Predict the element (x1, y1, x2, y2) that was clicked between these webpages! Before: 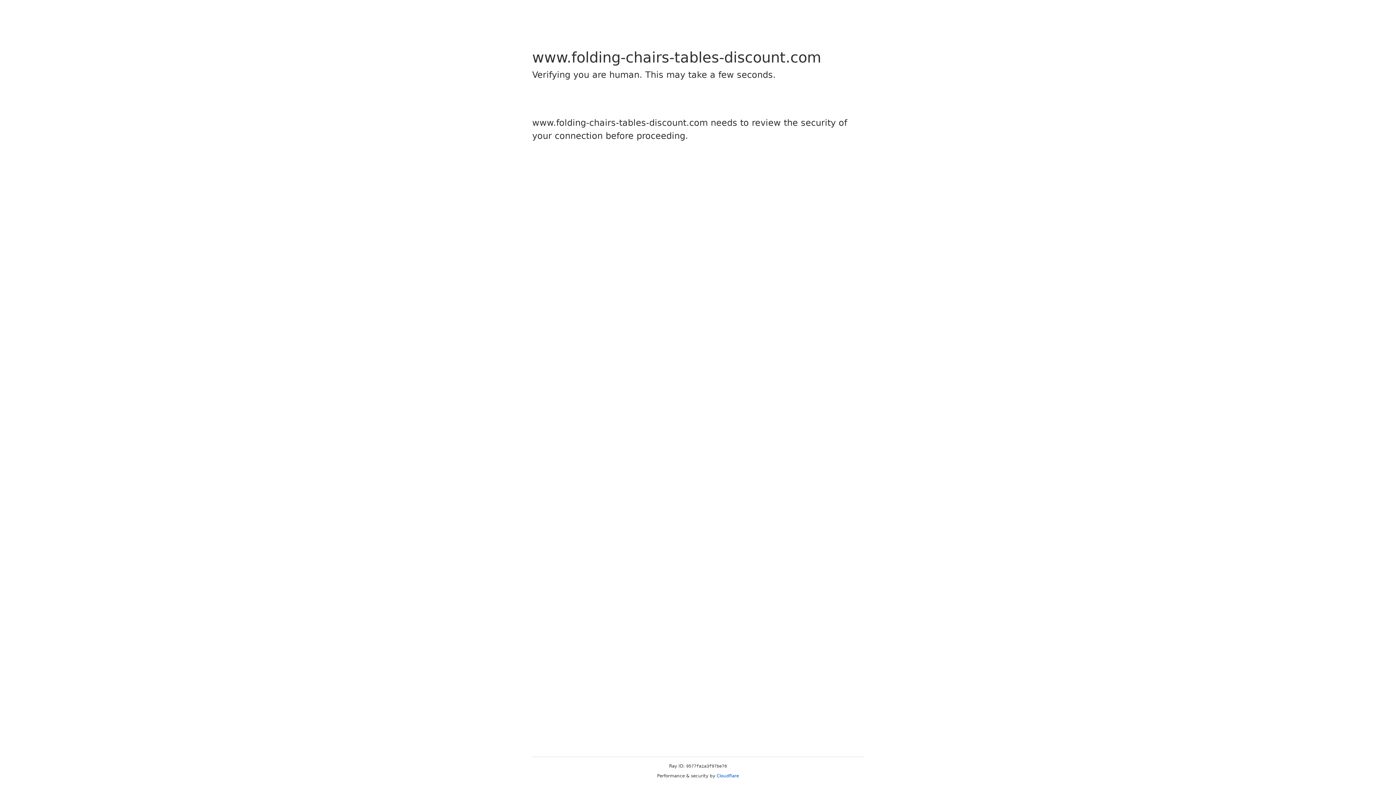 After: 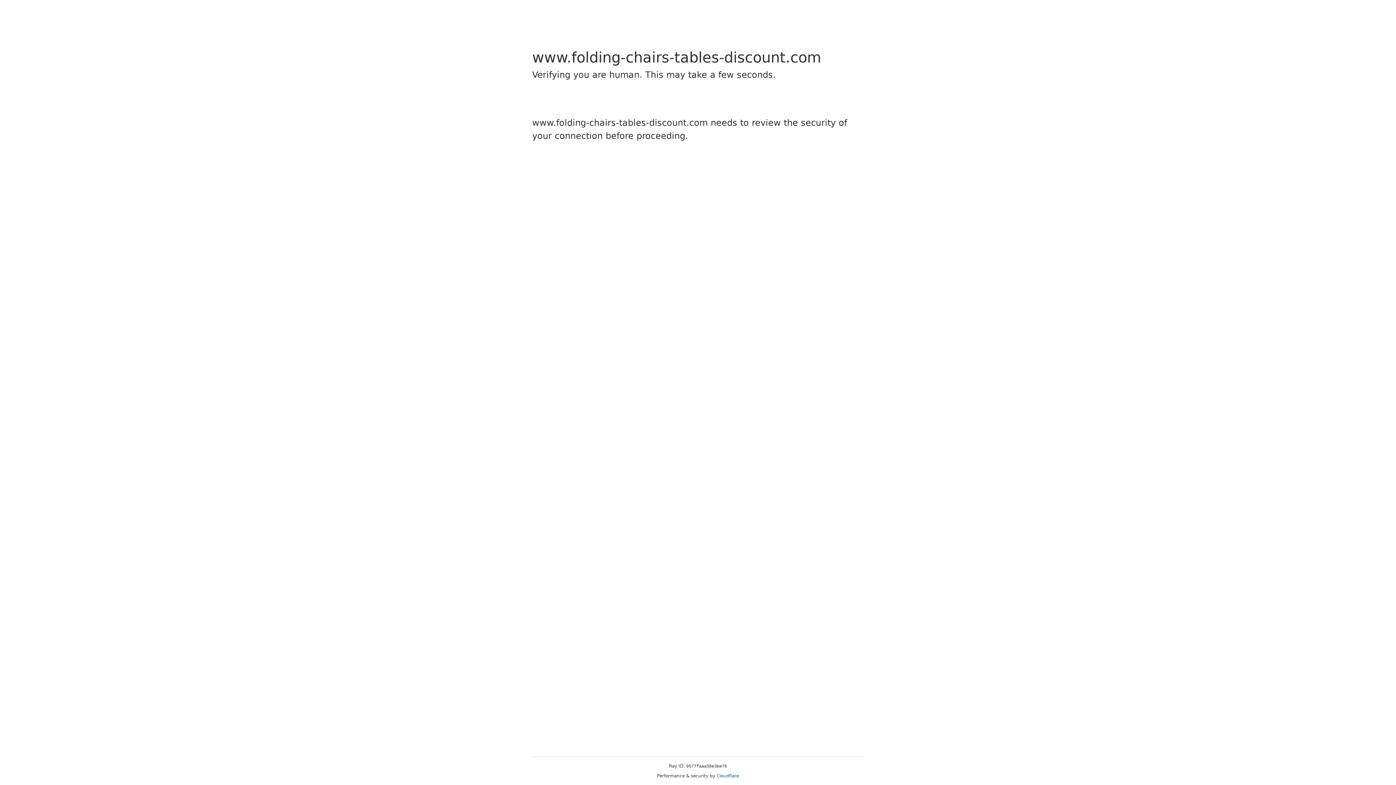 Action: label: Cloudflare bbox: (716, 773, 739, 778)